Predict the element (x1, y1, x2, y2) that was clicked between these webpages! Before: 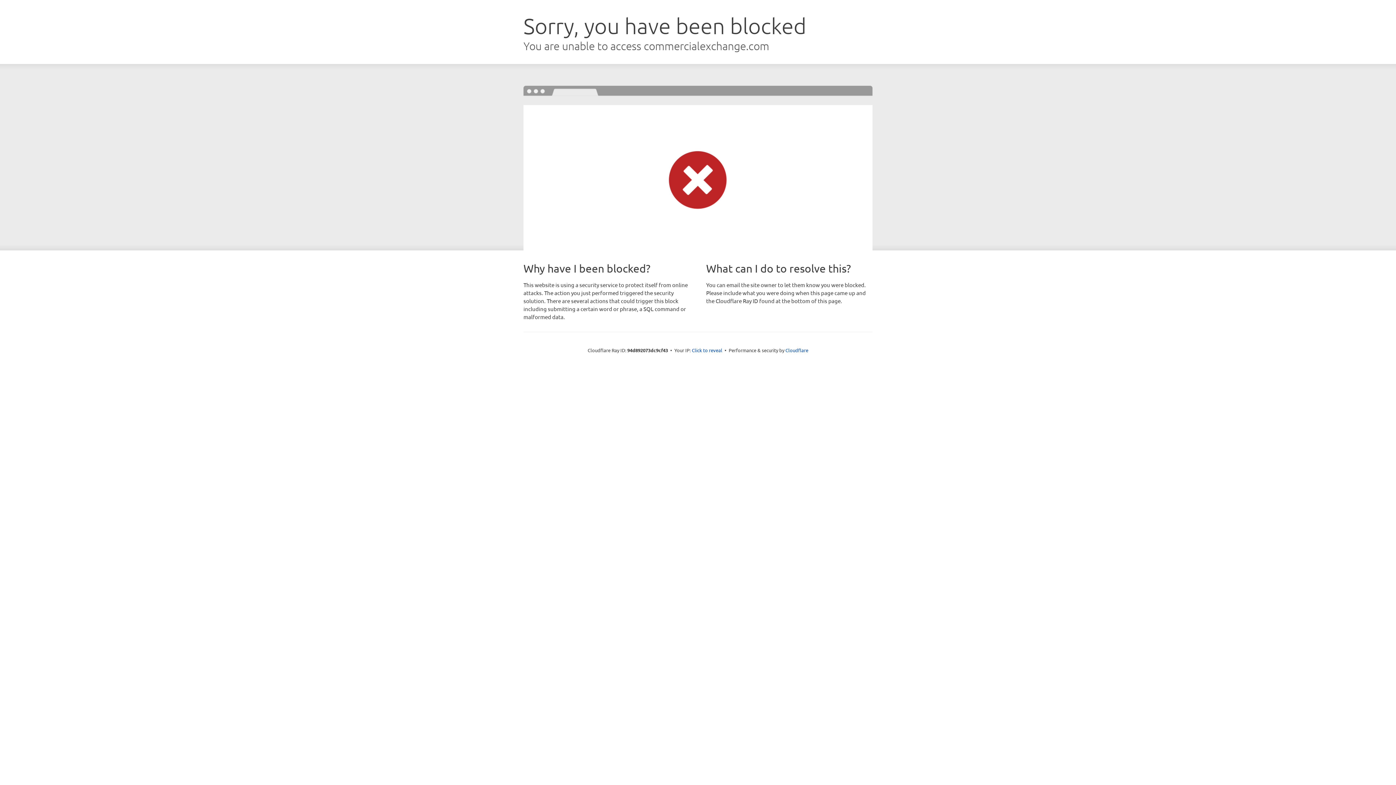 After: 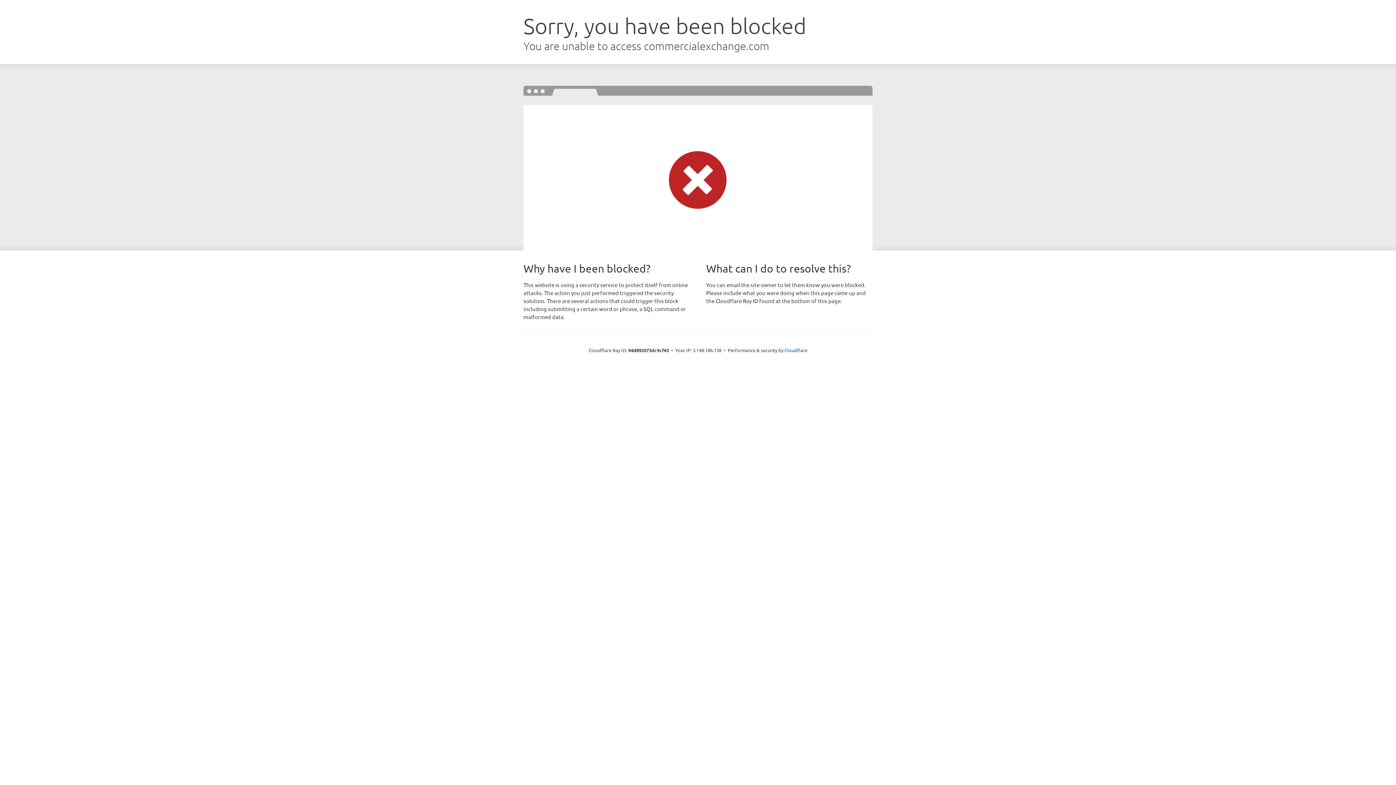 Action: bbox: (692, 346, 722, 353) label: Click to reveal